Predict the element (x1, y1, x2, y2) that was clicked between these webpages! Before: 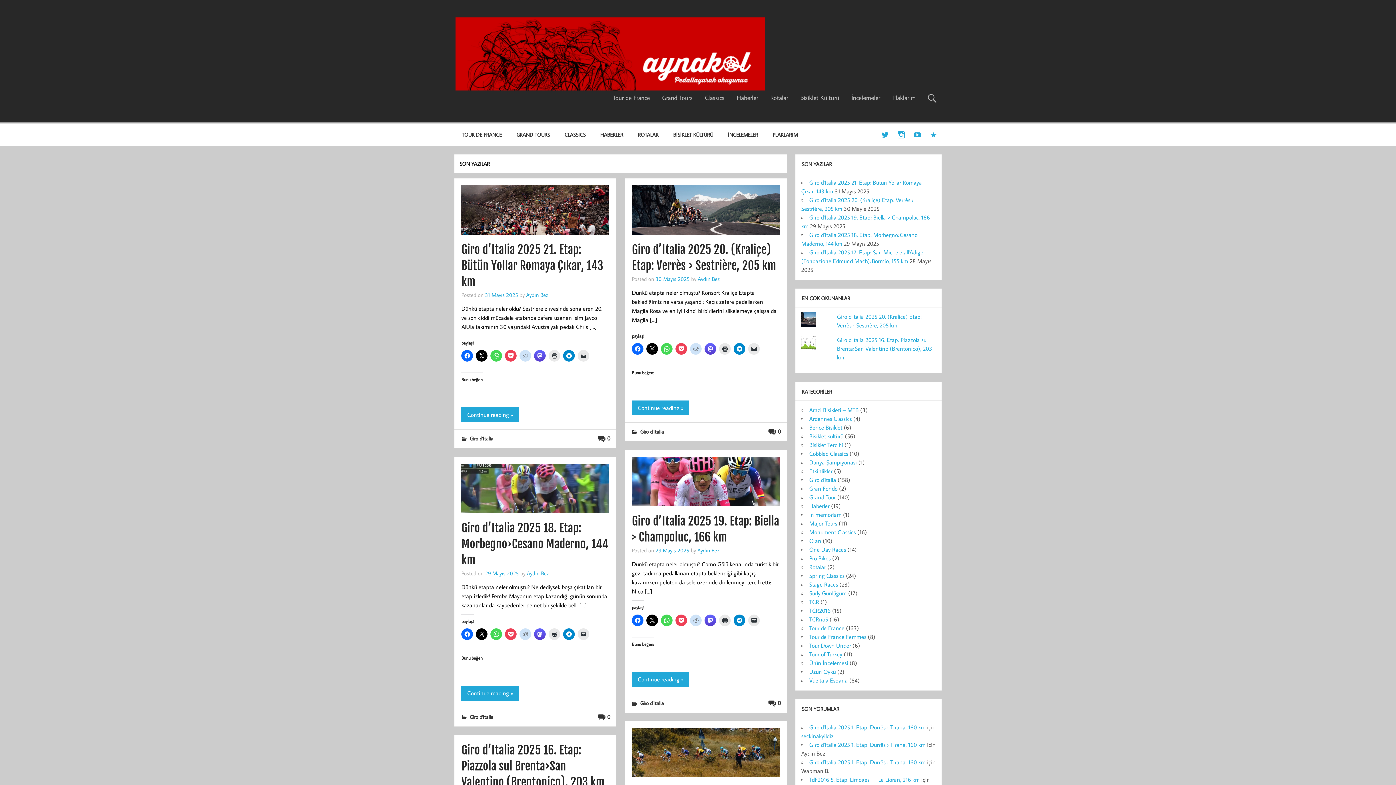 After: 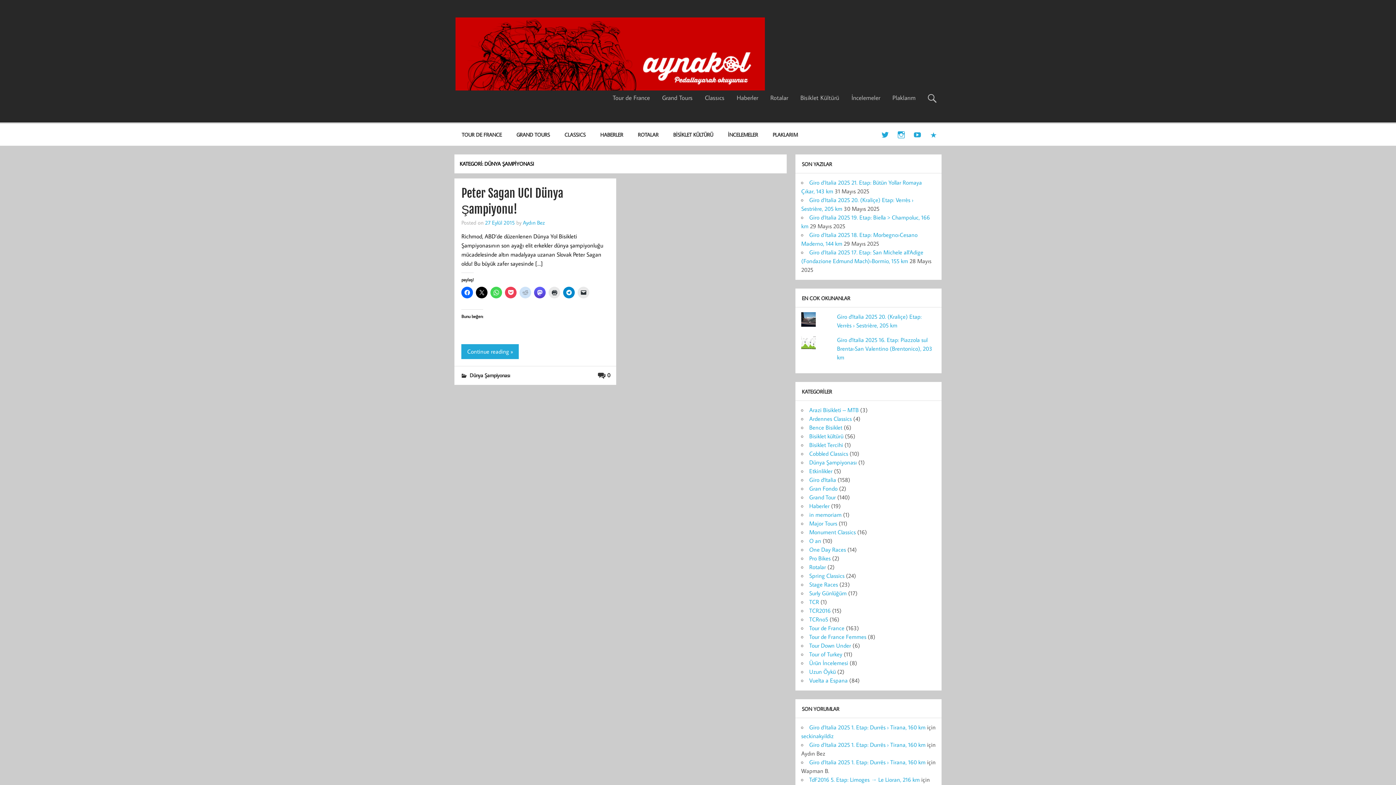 Action: label: Dünya Şampiyonası bbox: (809, 458, 857, 466)